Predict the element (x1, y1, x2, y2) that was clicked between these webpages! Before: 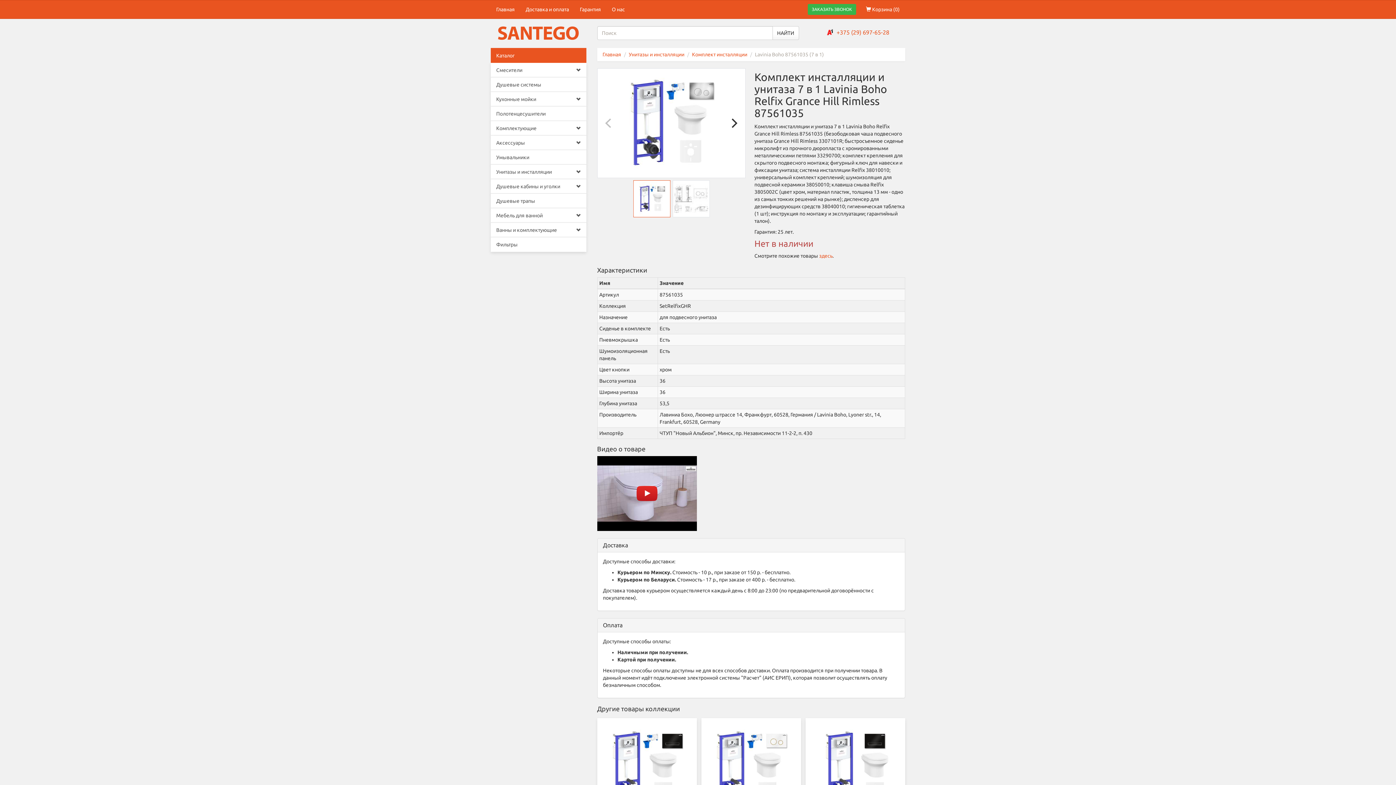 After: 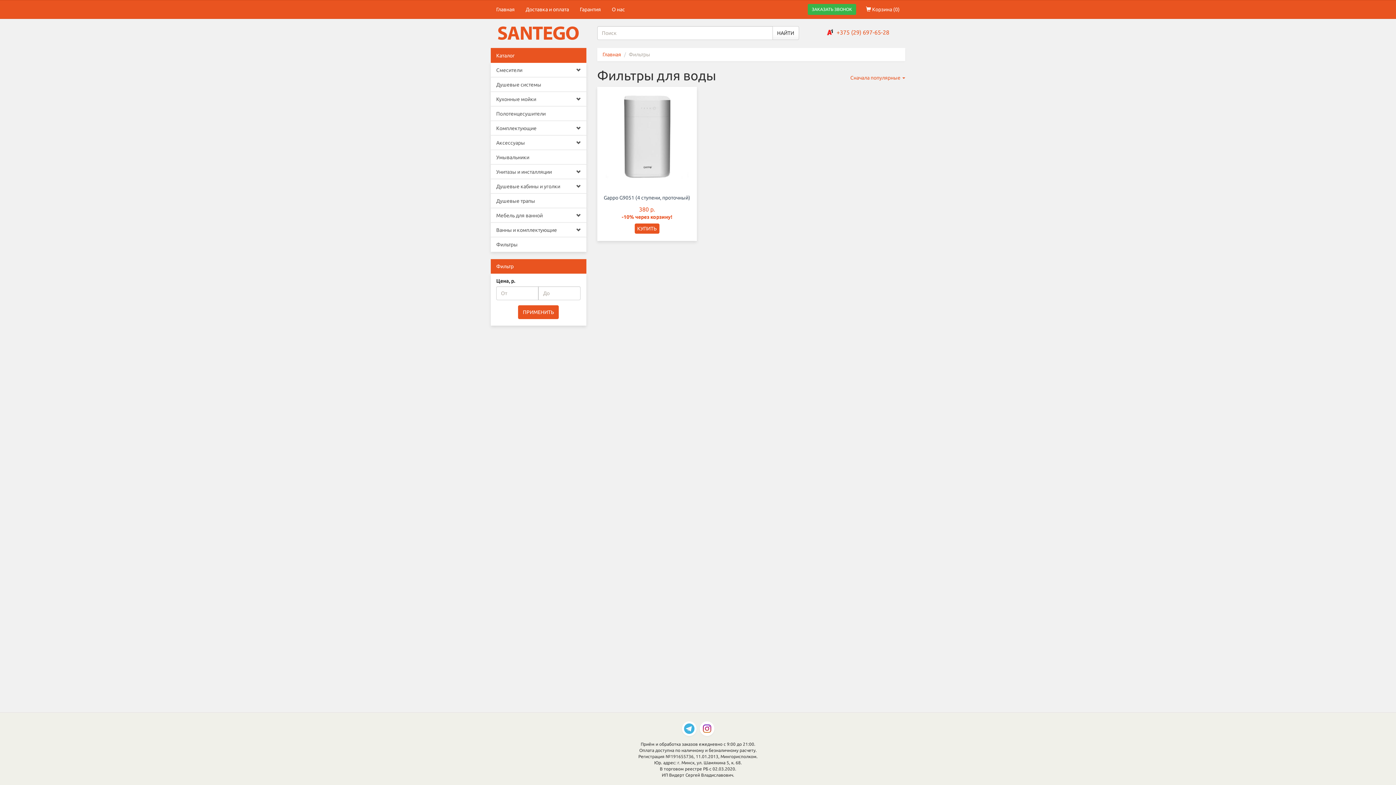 Action: label: Фильтры bbox: (490, 237, 586, 252)